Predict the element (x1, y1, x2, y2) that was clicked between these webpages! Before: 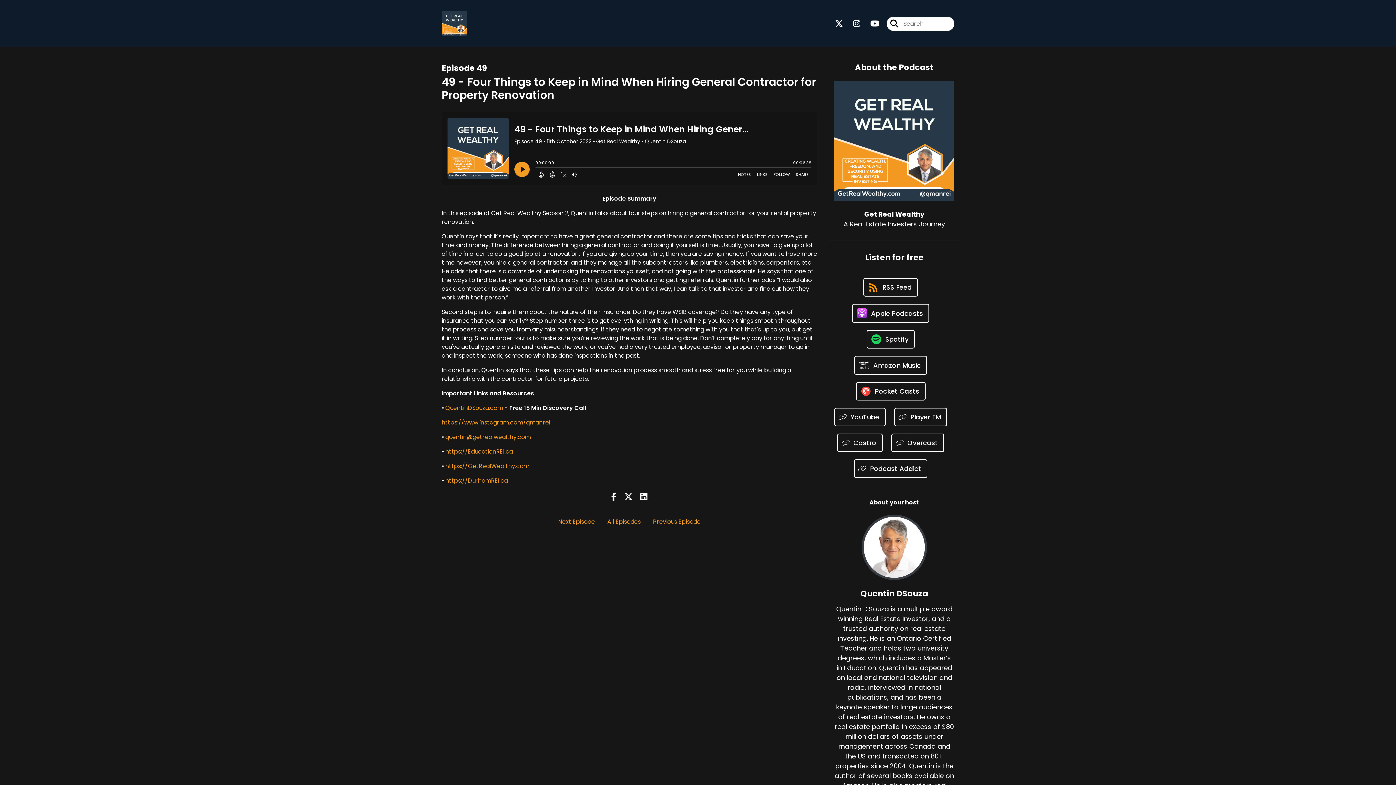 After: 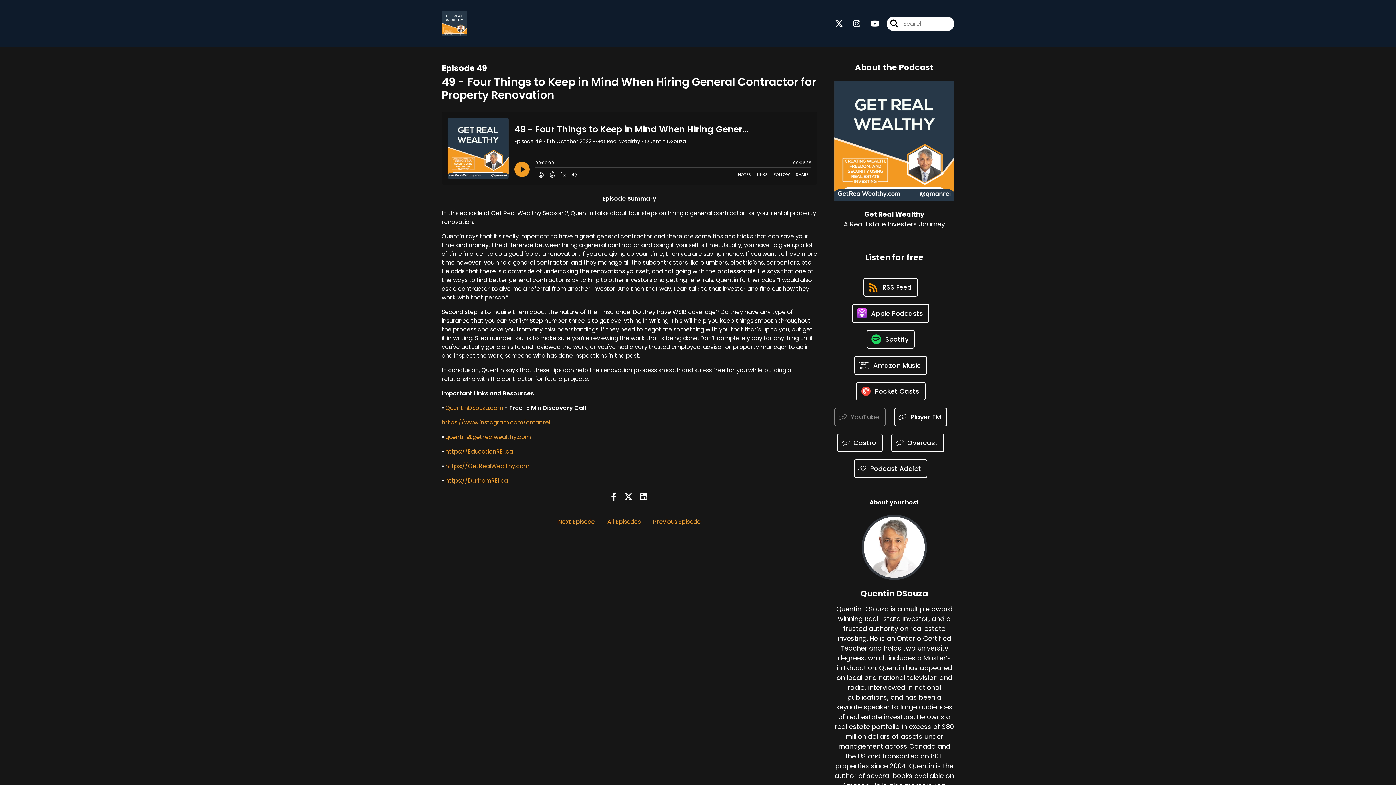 Action: label: Listen on YouTube bbox: (834, 408, 885, 426)